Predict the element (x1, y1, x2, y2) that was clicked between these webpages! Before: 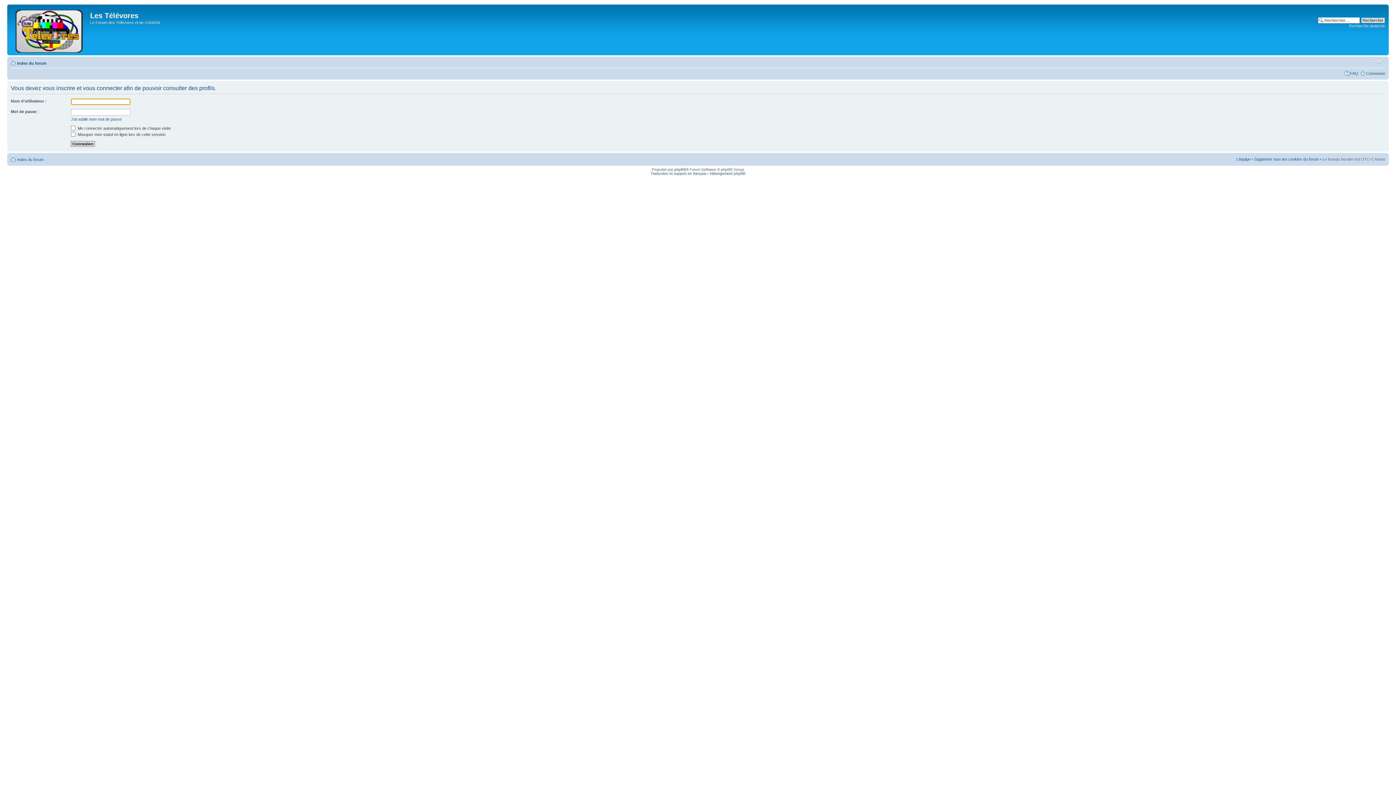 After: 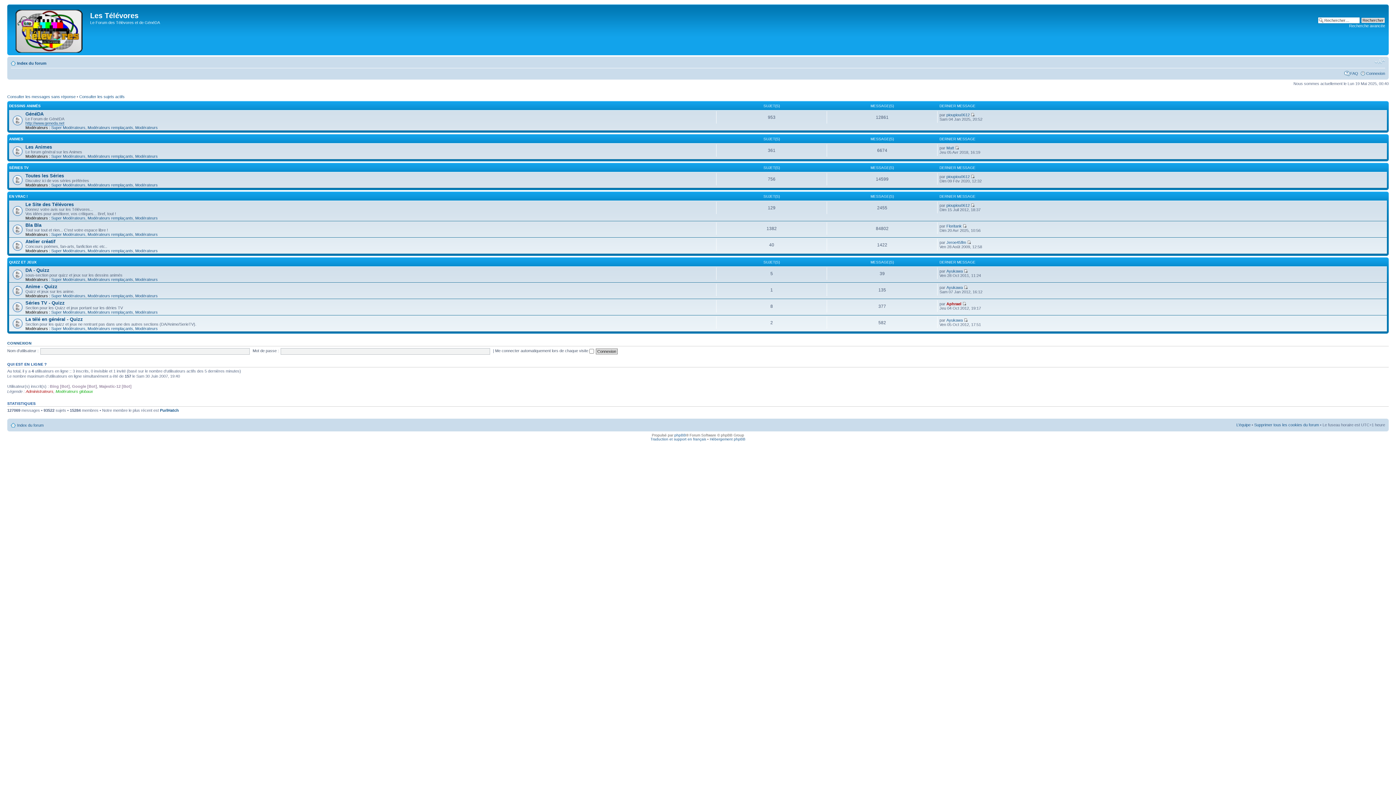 Action: label: Index du forum bbox: (17, 157, 43, 161)